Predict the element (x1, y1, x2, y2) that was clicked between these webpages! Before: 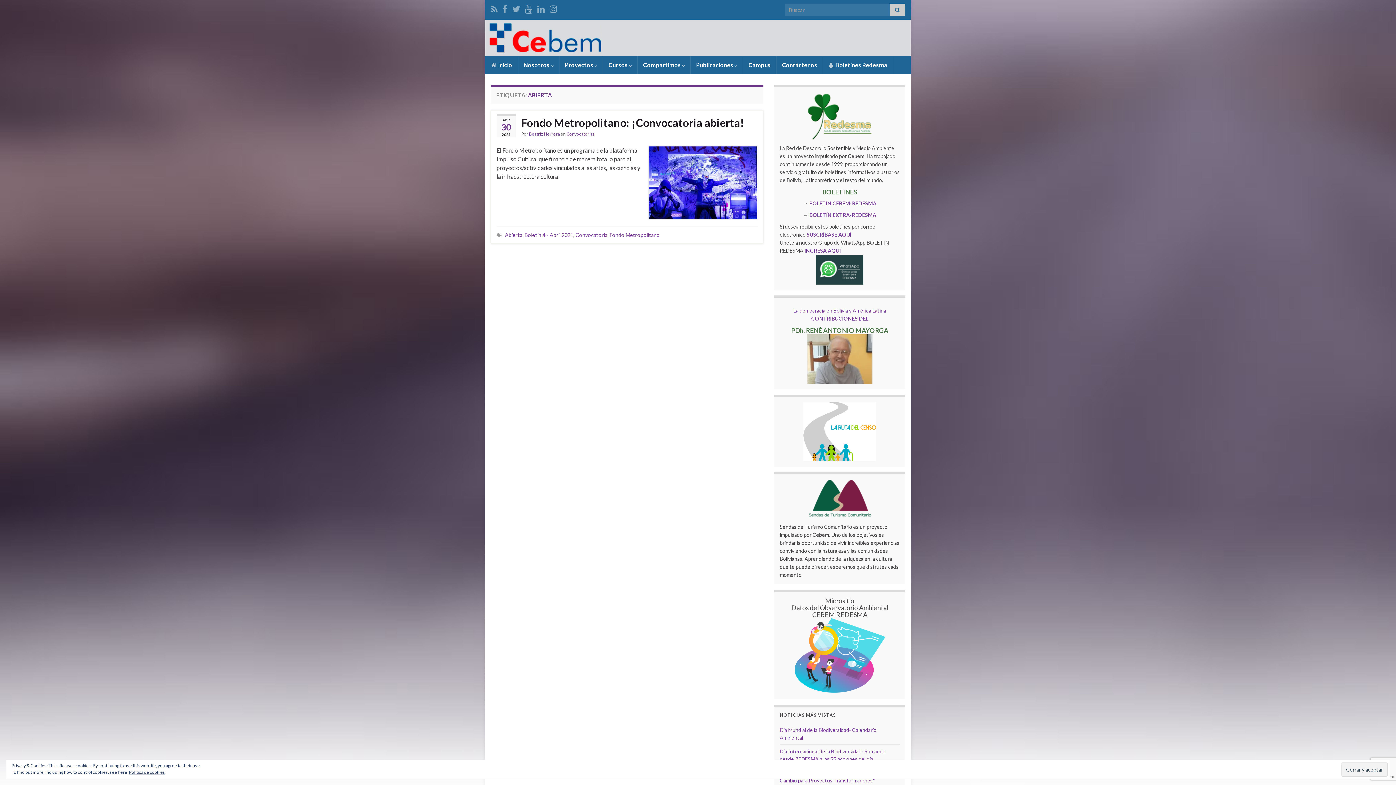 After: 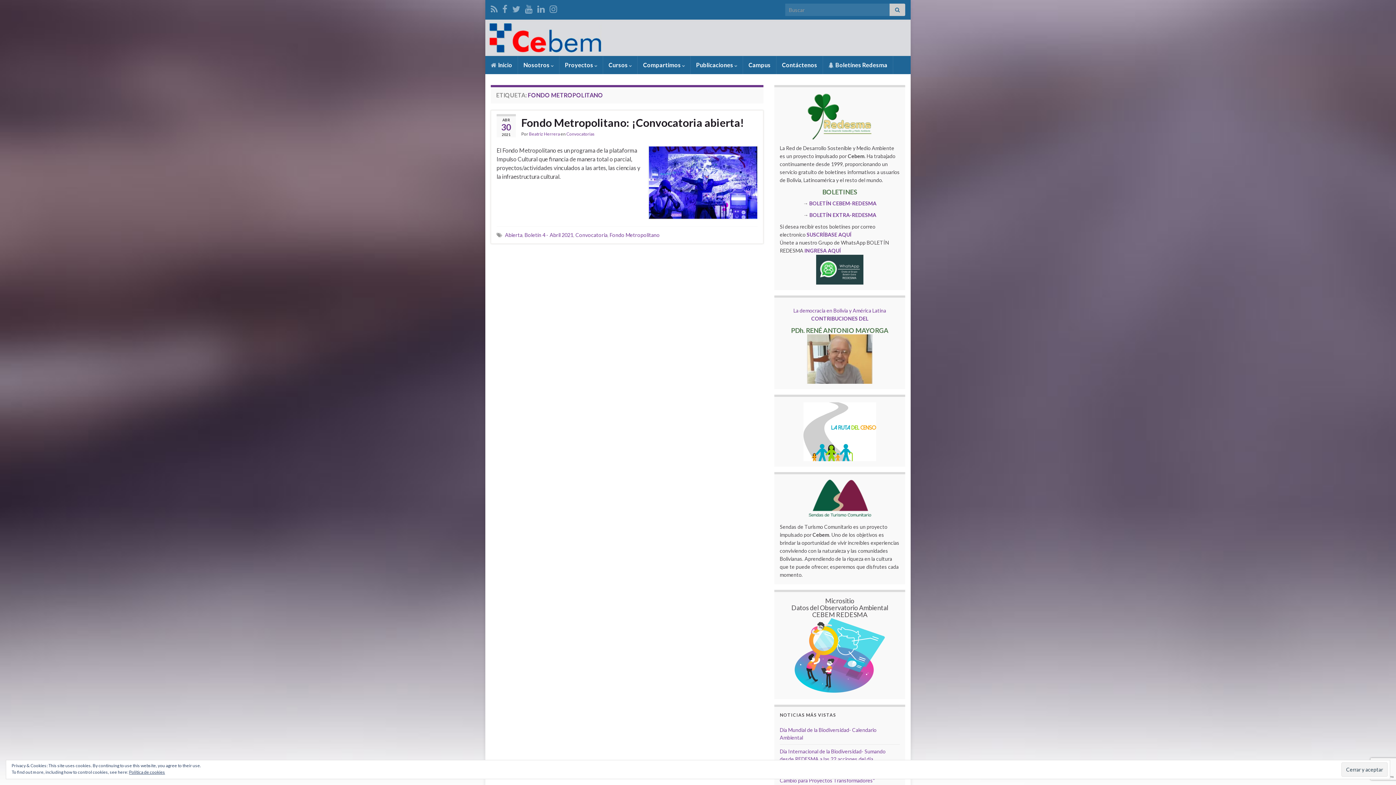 Action: label: Fondo Metropolitano bbox: (609, 231, 660, 238)